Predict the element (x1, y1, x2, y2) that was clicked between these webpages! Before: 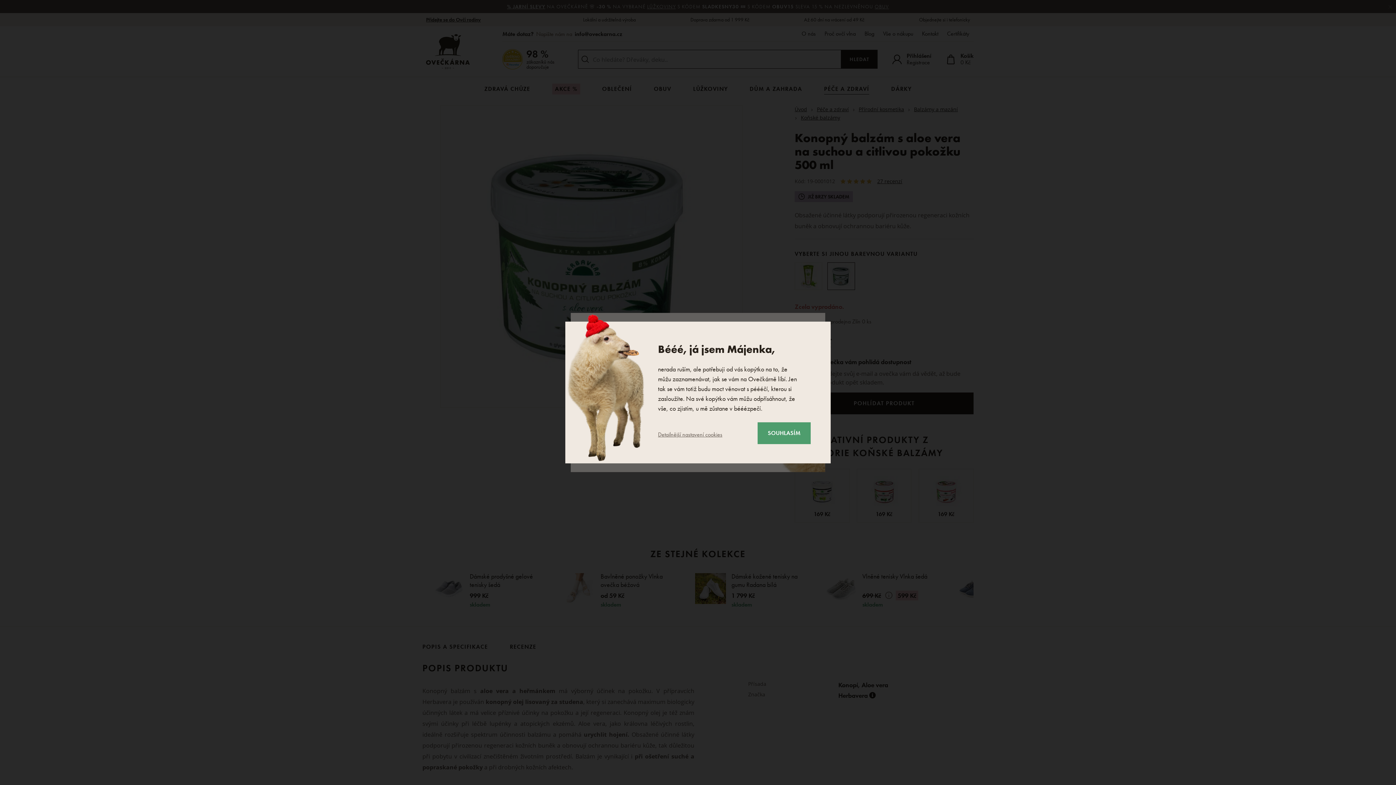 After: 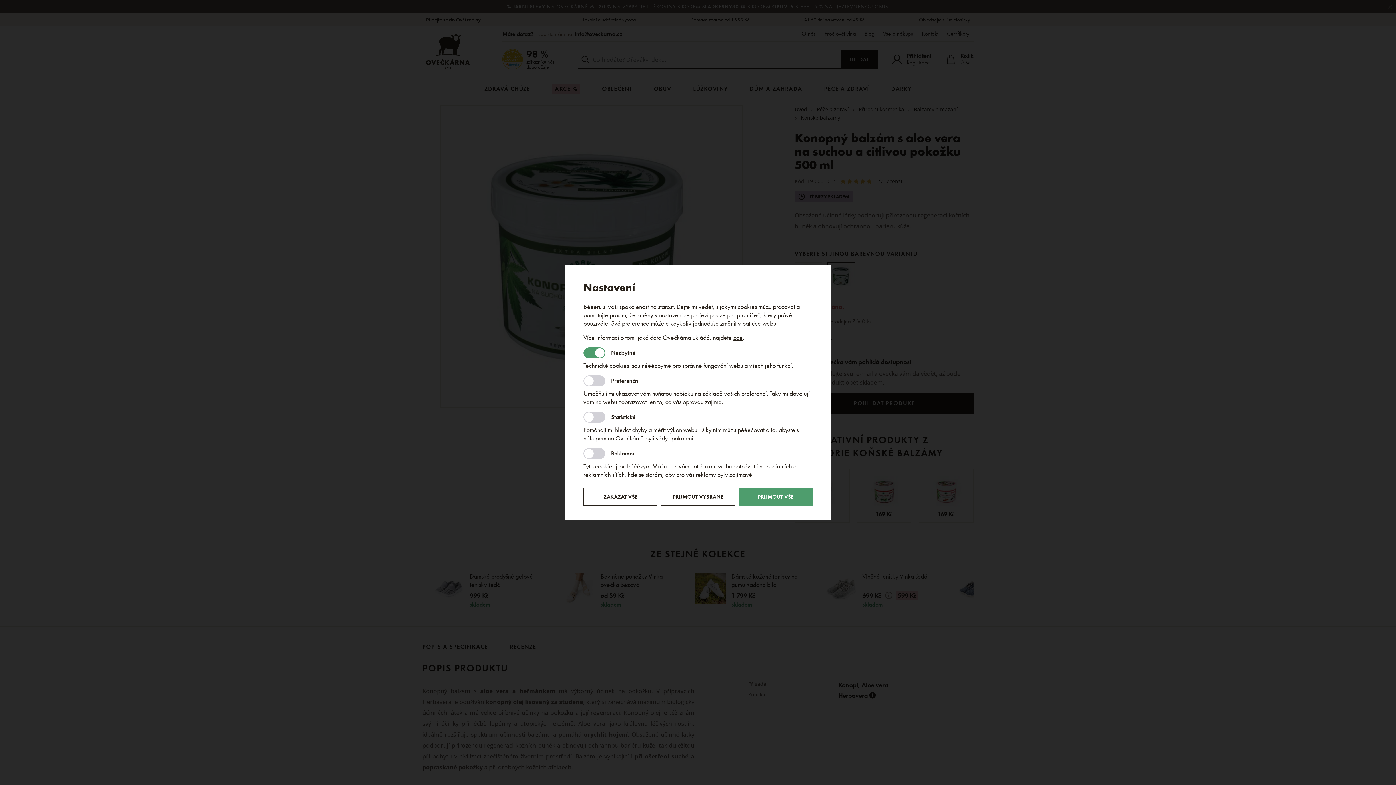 Action: label: Detailnější nastavení cookies bbox: (658, 430, 722, 439)